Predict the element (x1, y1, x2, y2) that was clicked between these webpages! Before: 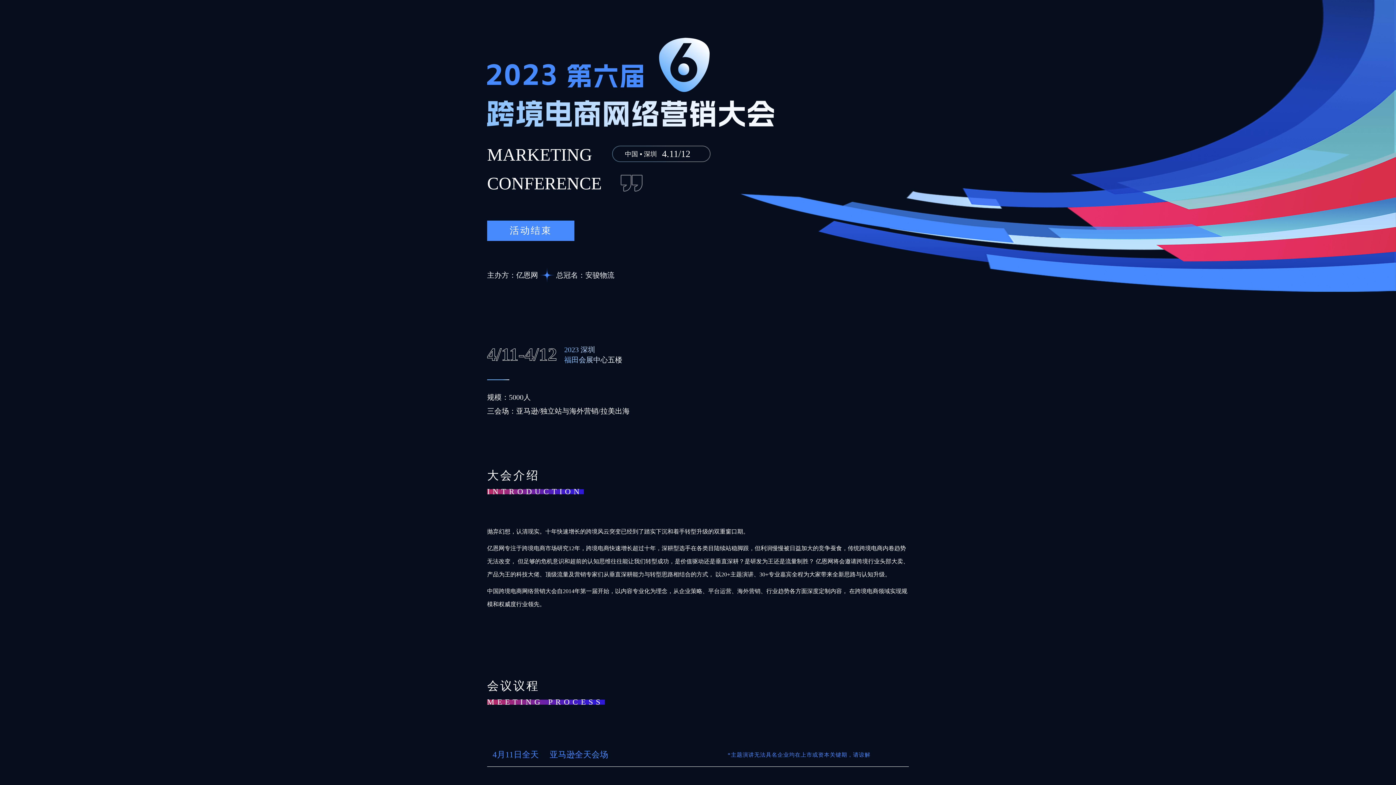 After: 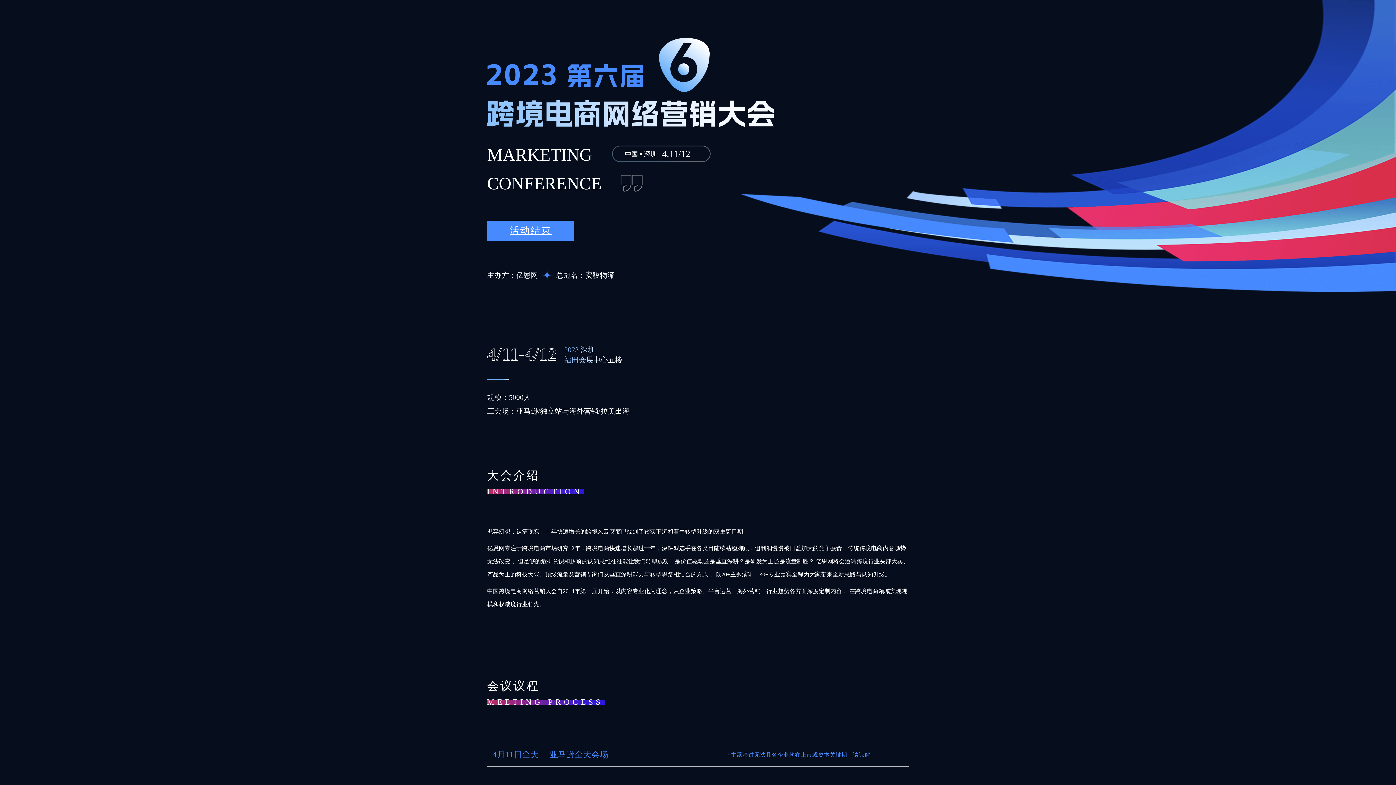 Action: bbox: (487, 220, 574, 240) label: 活动结束